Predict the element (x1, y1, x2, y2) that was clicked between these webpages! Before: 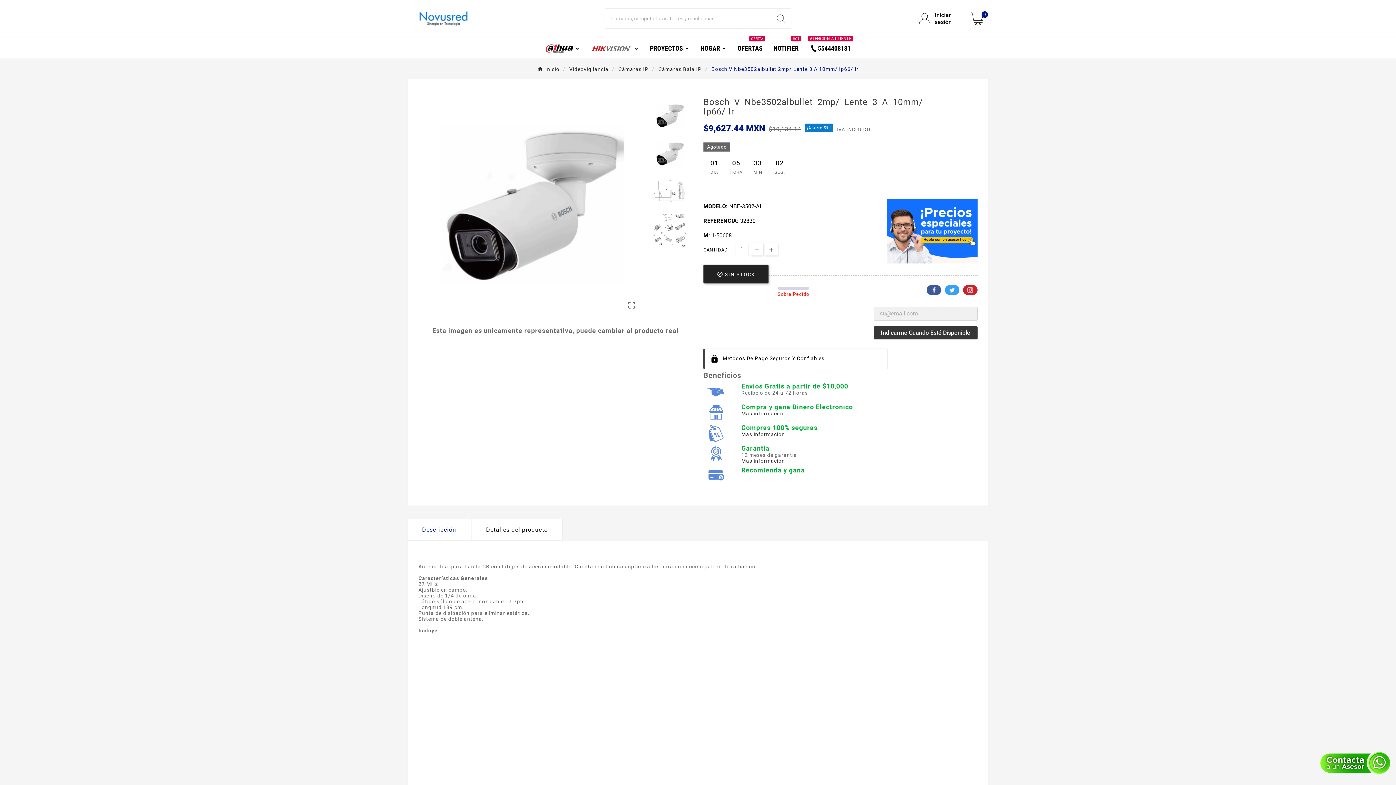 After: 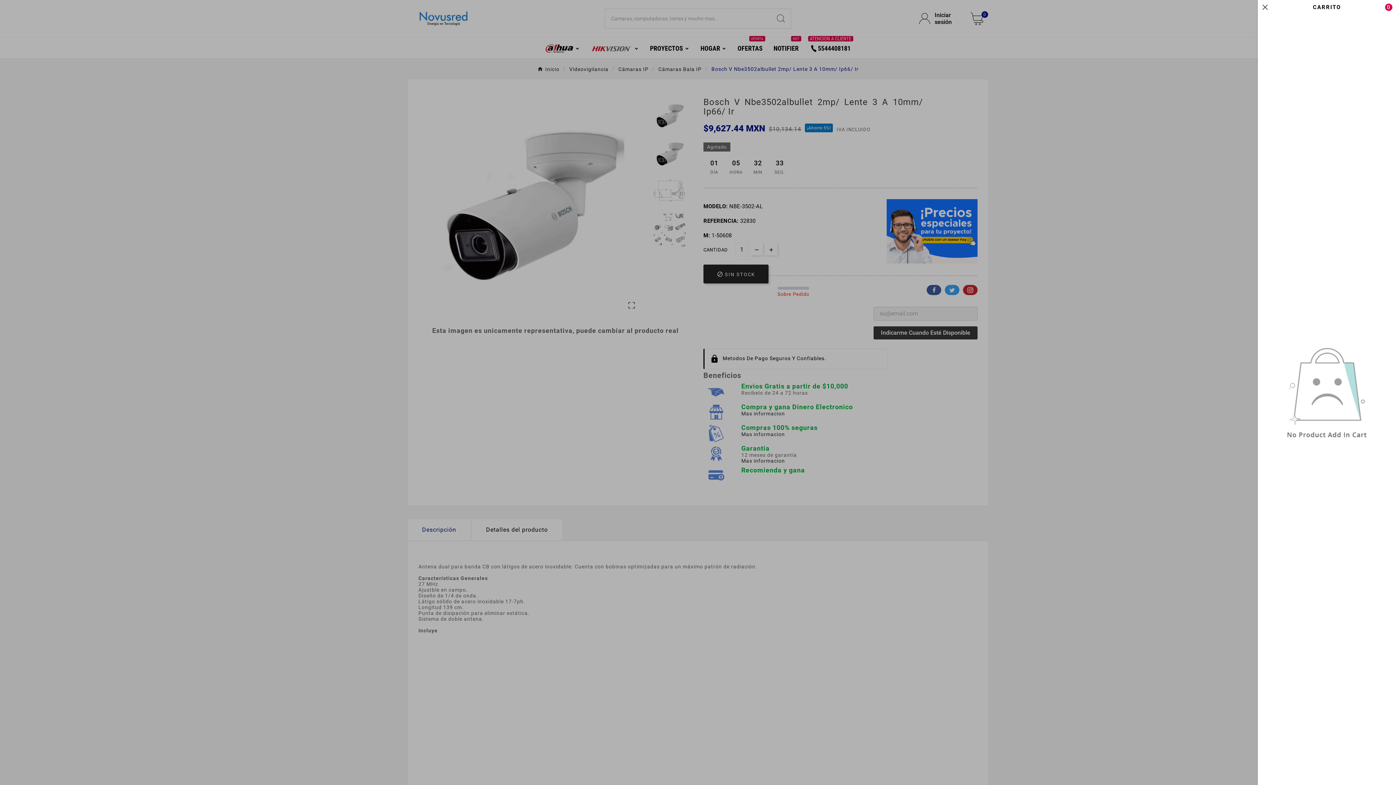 Action: bbox: (970, 11, 989, 25) label: 0